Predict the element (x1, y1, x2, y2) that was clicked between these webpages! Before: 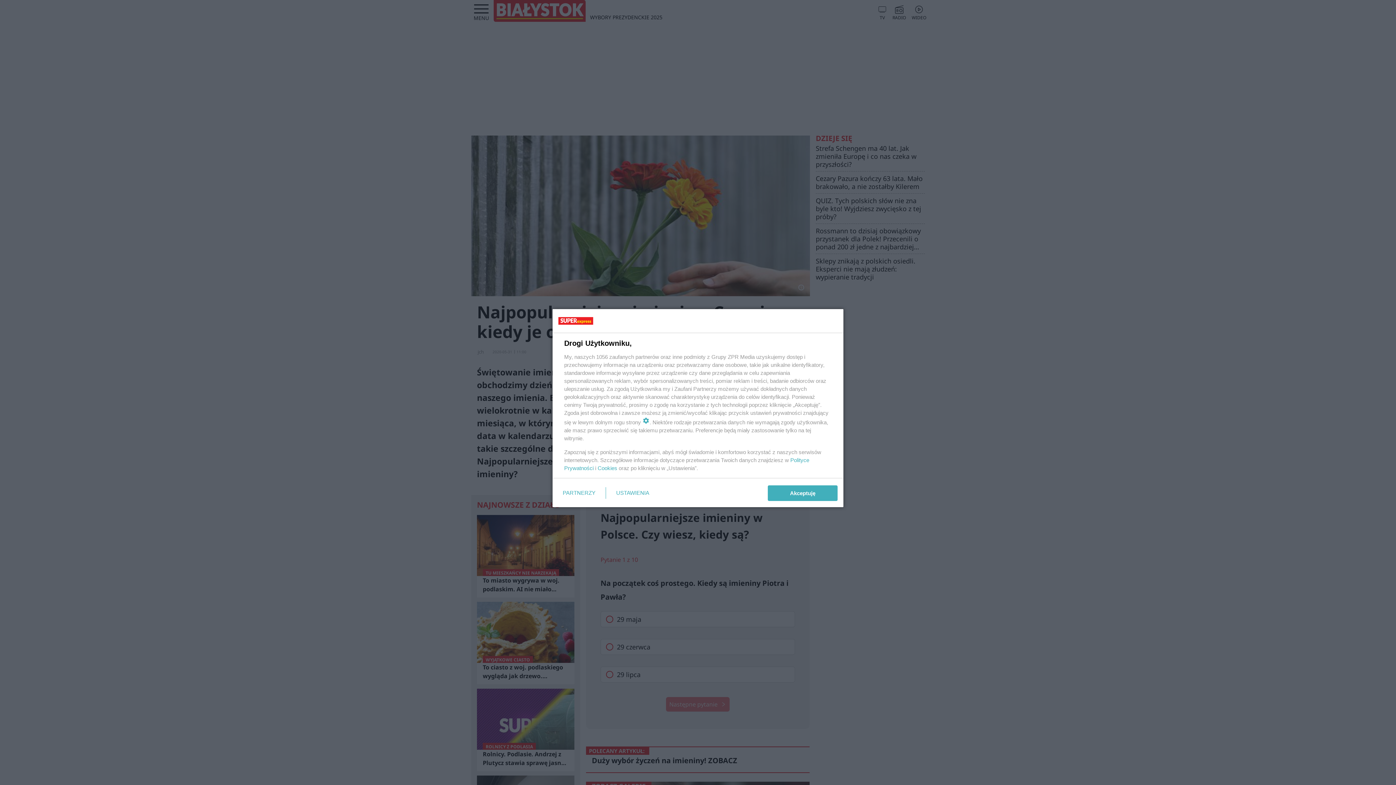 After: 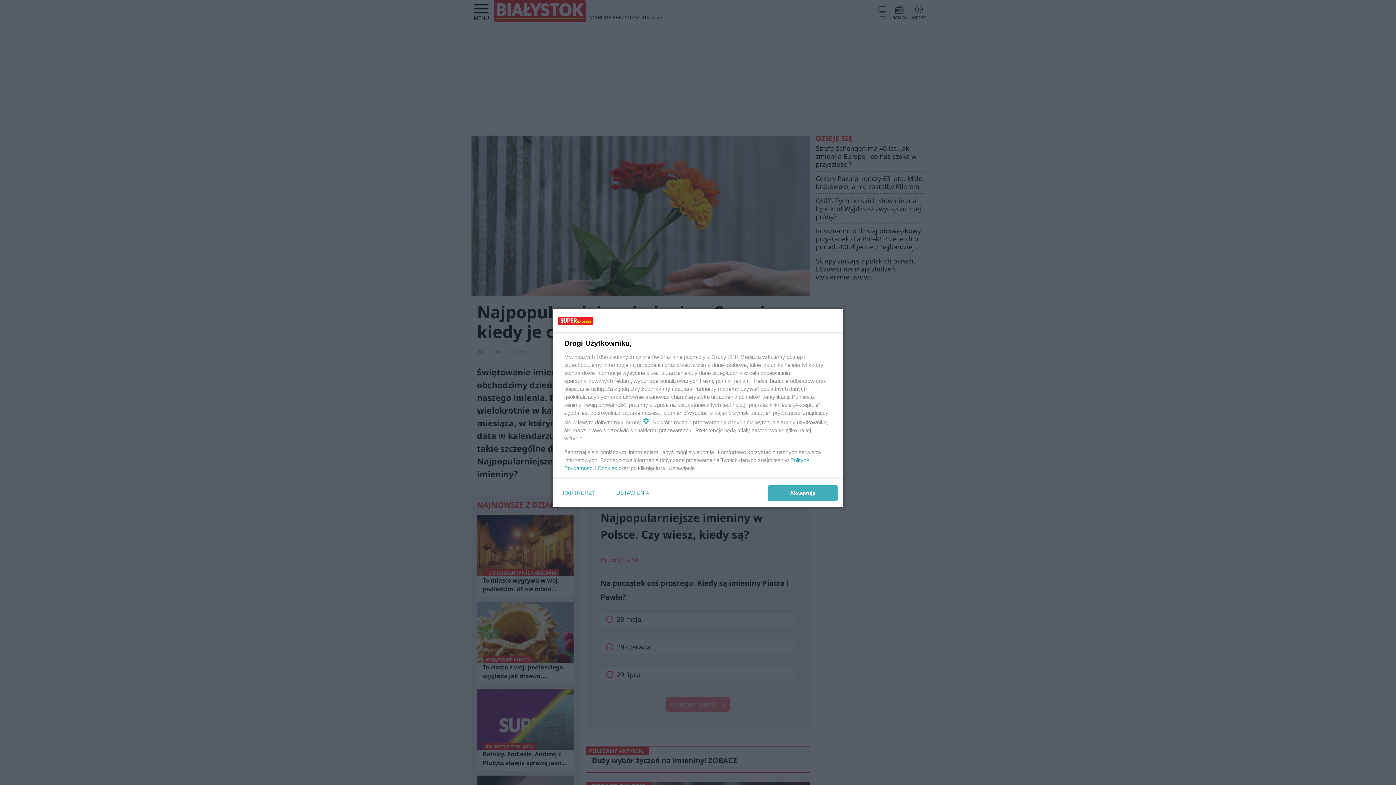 Action: label: Cookies bbox: (597, 465, 617, 471)